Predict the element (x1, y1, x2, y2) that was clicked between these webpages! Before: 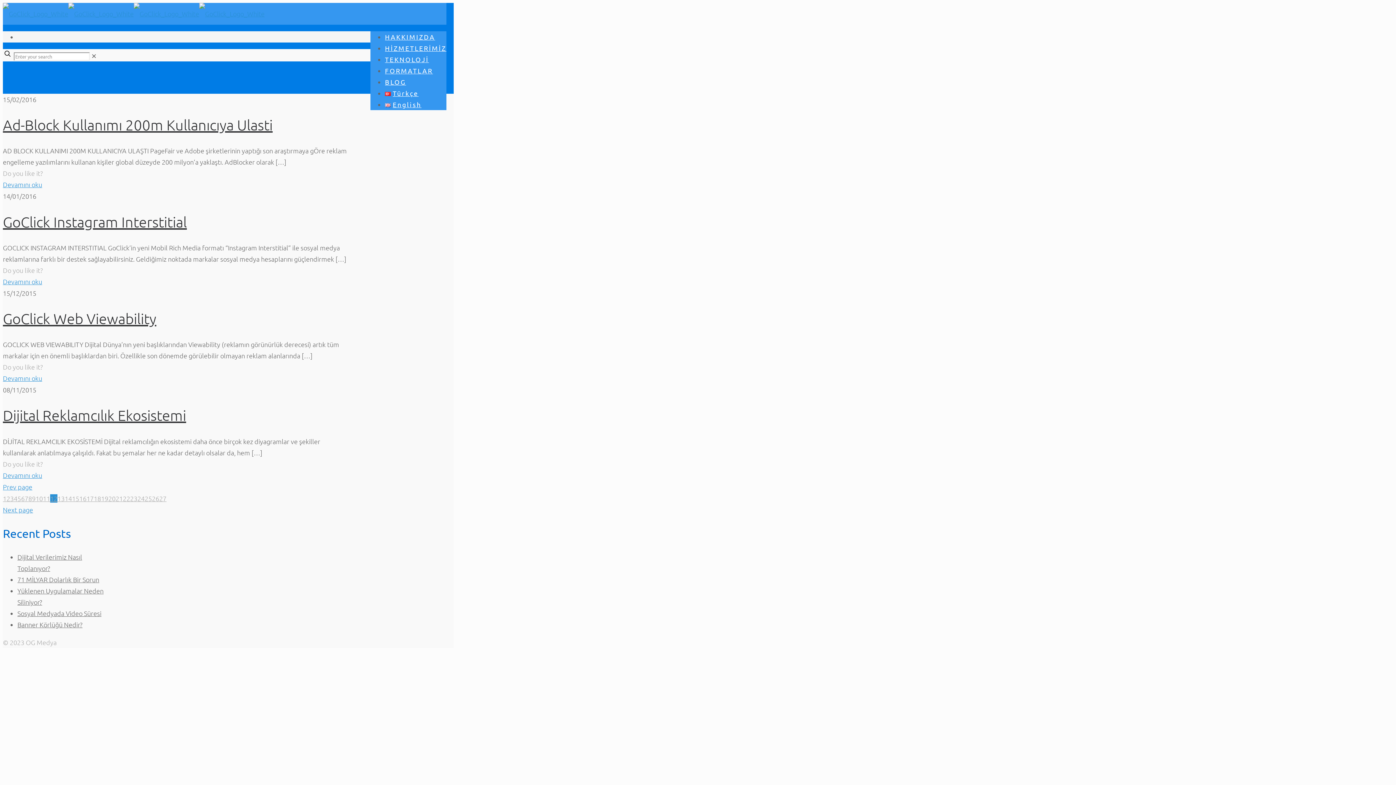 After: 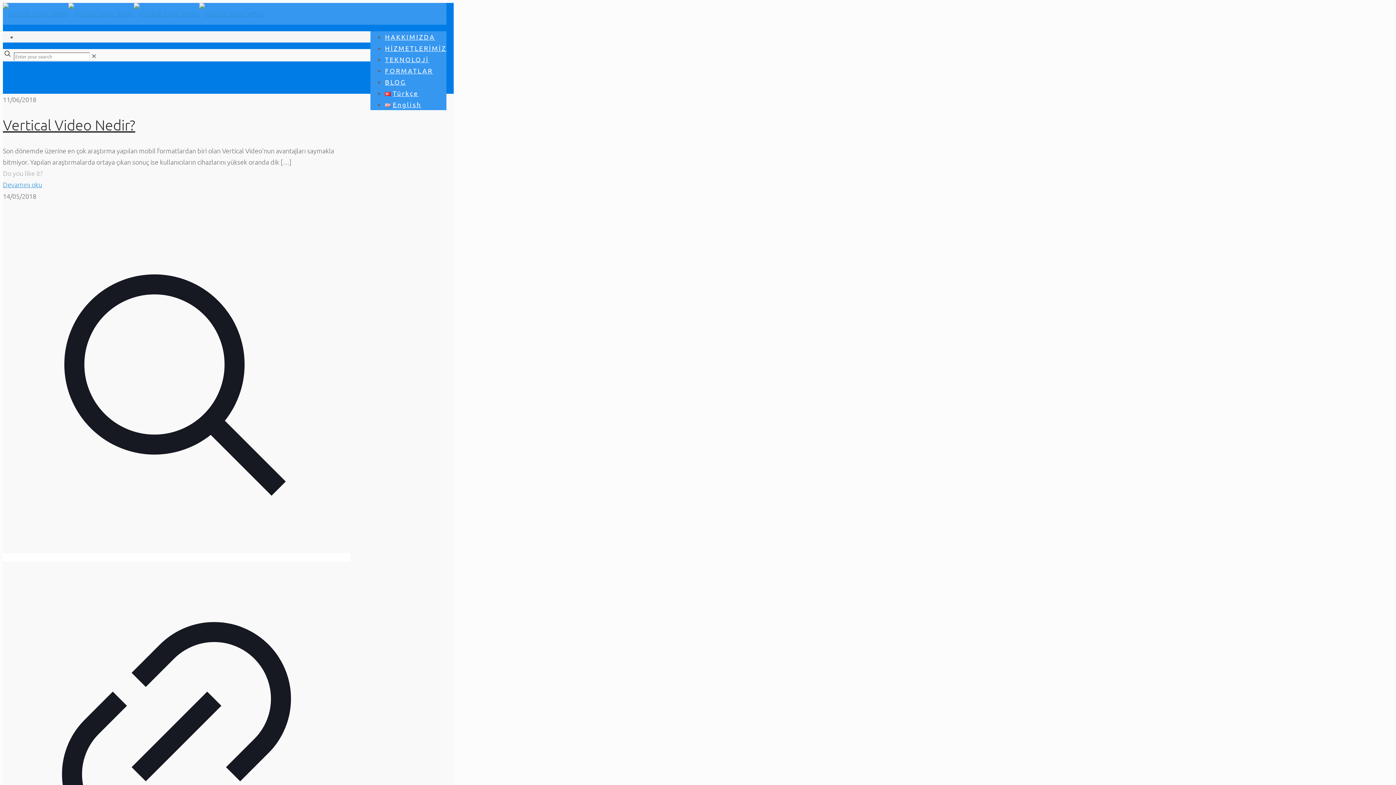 Action: label: 5 bbox: (17, 494, 21, 502)